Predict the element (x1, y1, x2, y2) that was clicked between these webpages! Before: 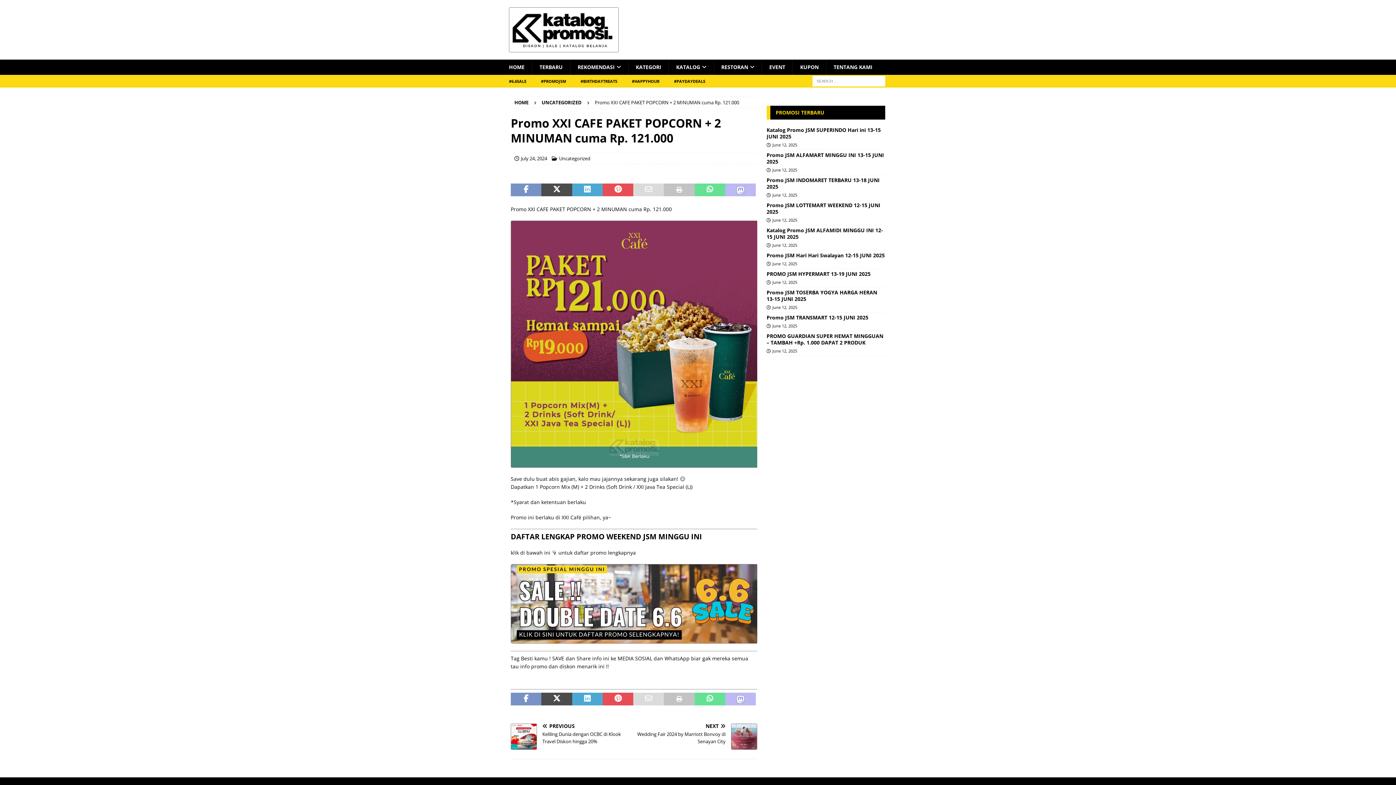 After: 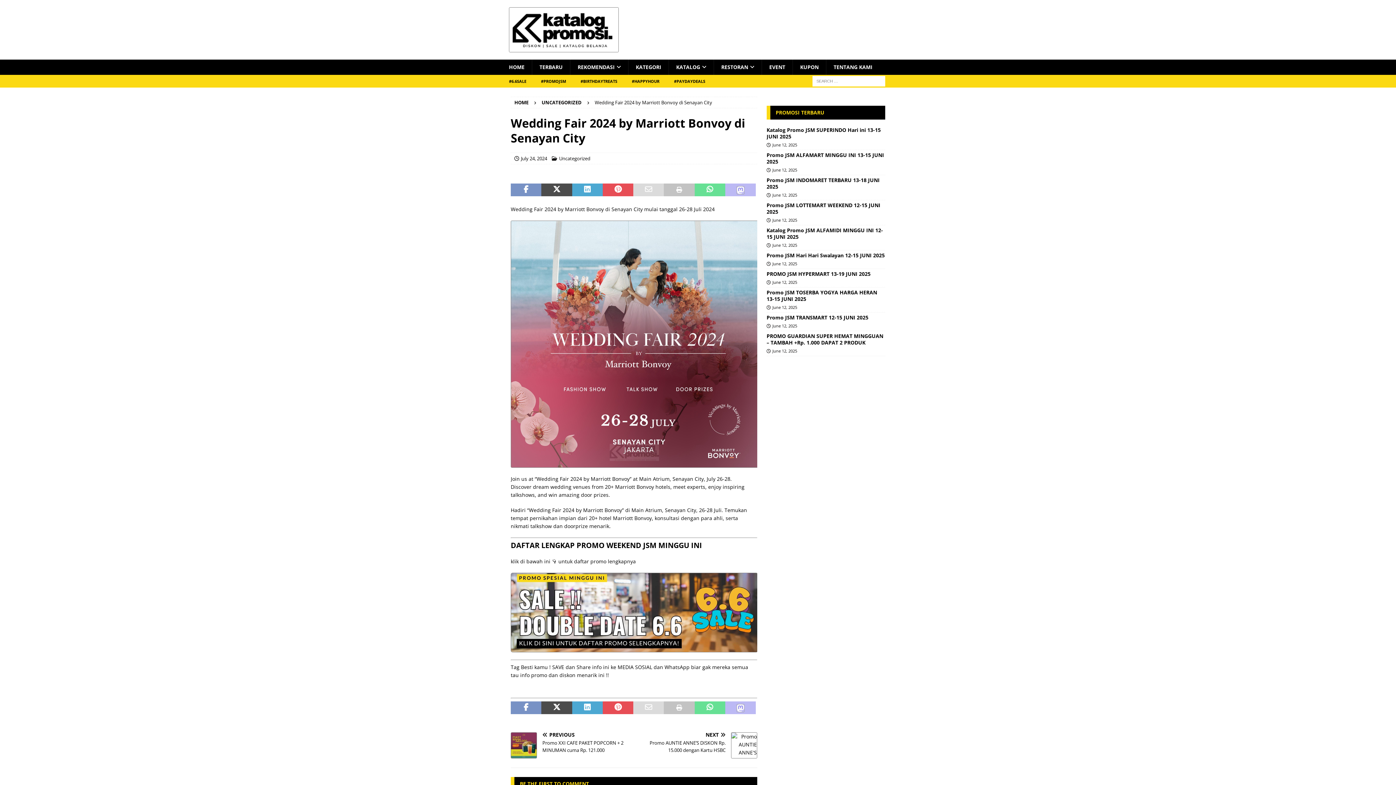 Action: label: NEXT

Wedding Fair 2024 by Marriott Bonvoy di Senayan City bbox: (637, 724, 757, 745)